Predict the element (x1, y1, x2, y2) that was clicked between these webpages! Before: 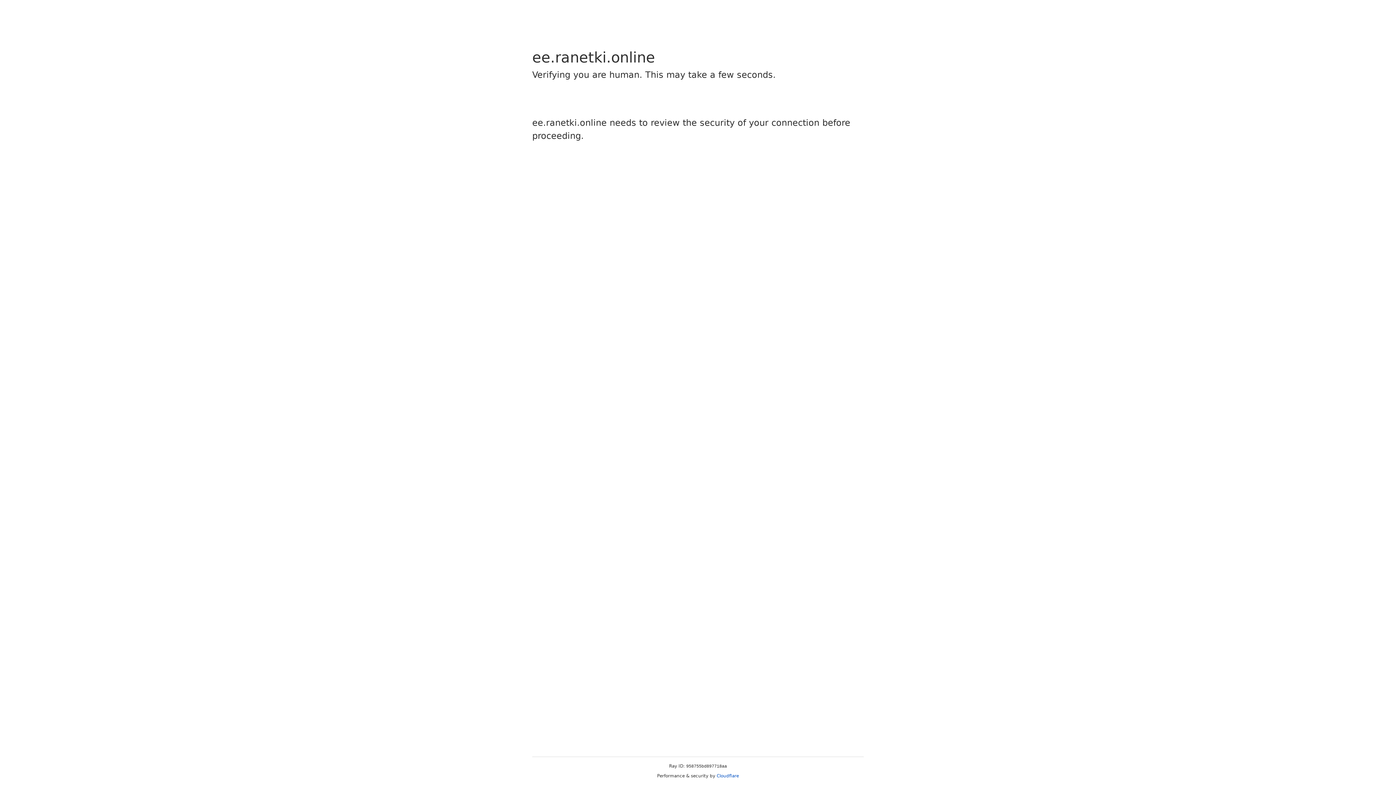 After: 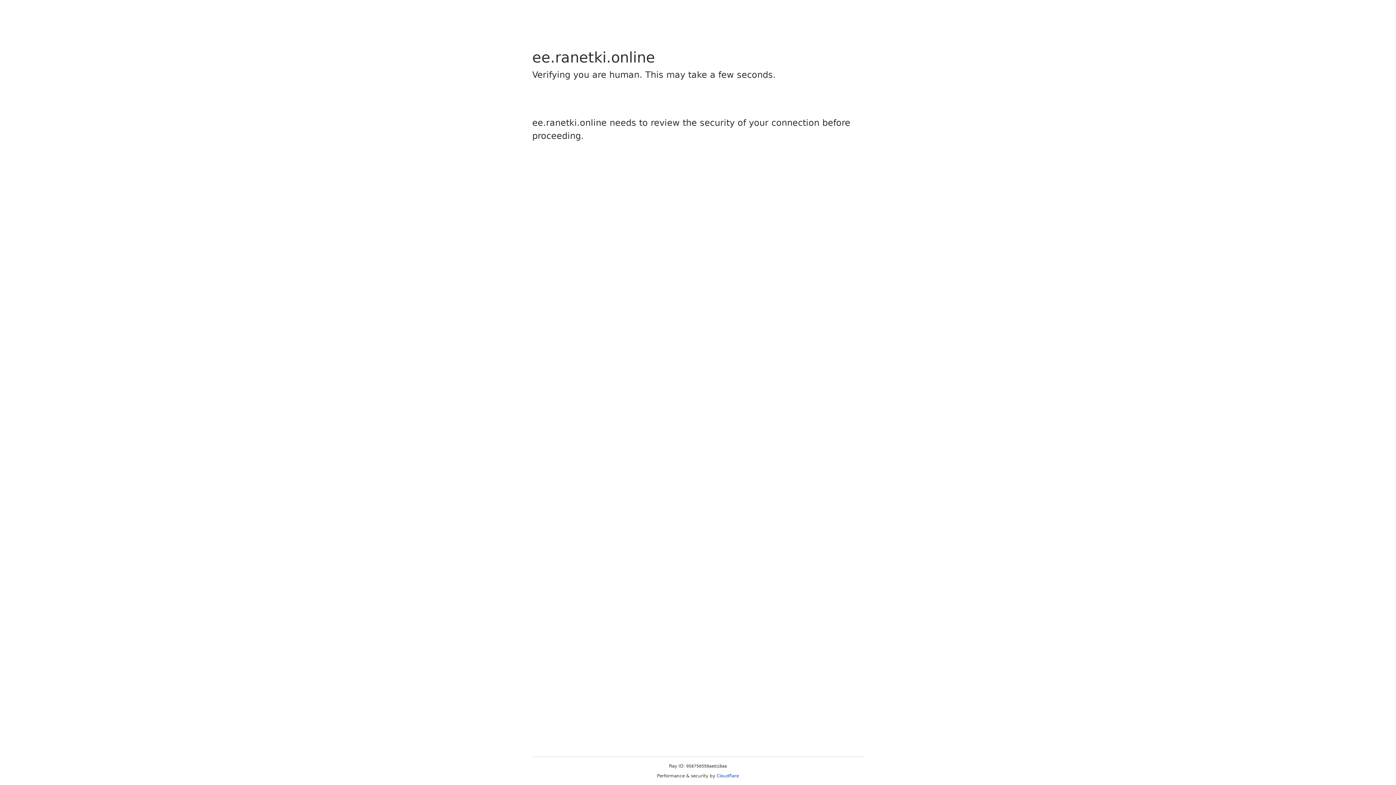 Action: label: Cloudflare bbox: (716, 773, 739, 778)